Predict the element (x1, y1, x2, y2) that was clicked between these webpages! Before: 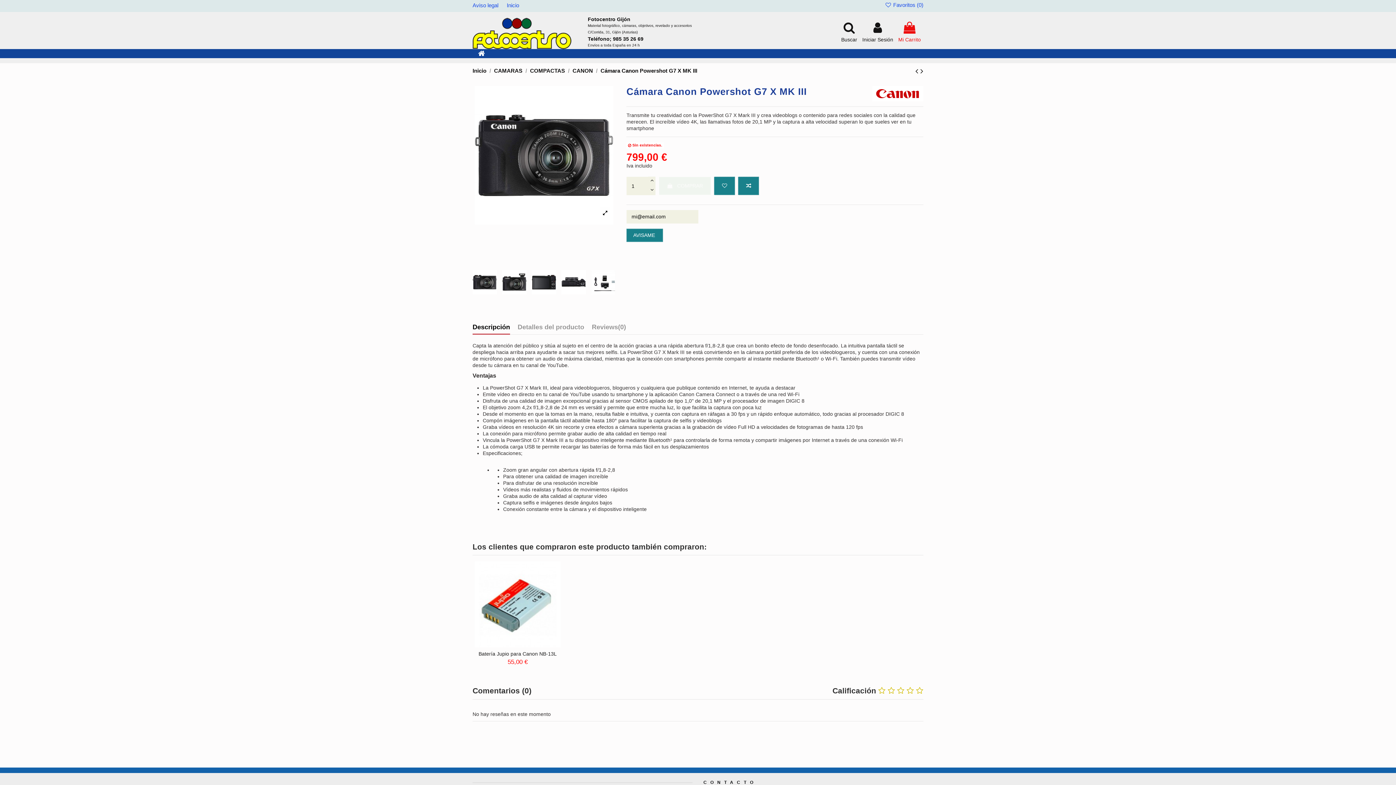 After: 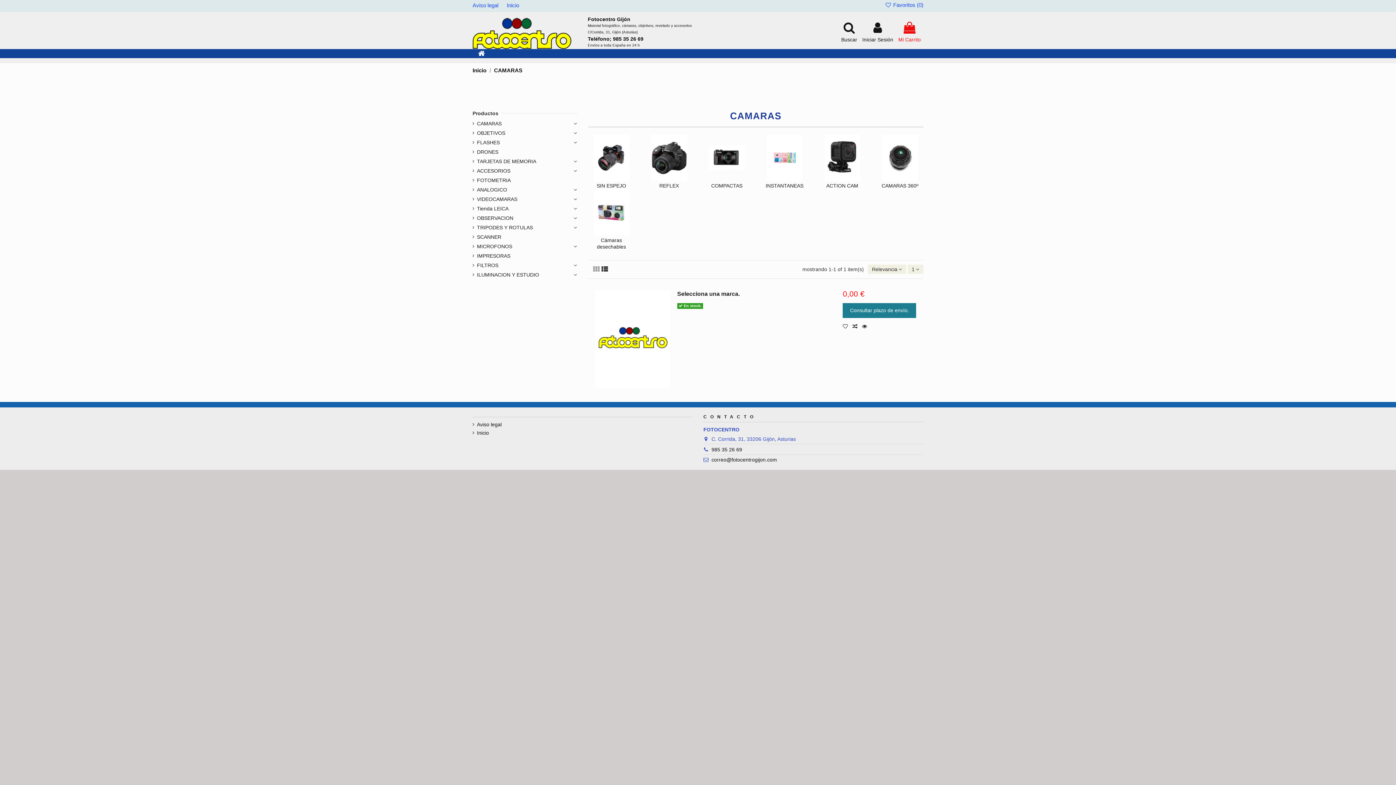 Action: label: CAMARAS bbox: (494, 67, 522, 73)